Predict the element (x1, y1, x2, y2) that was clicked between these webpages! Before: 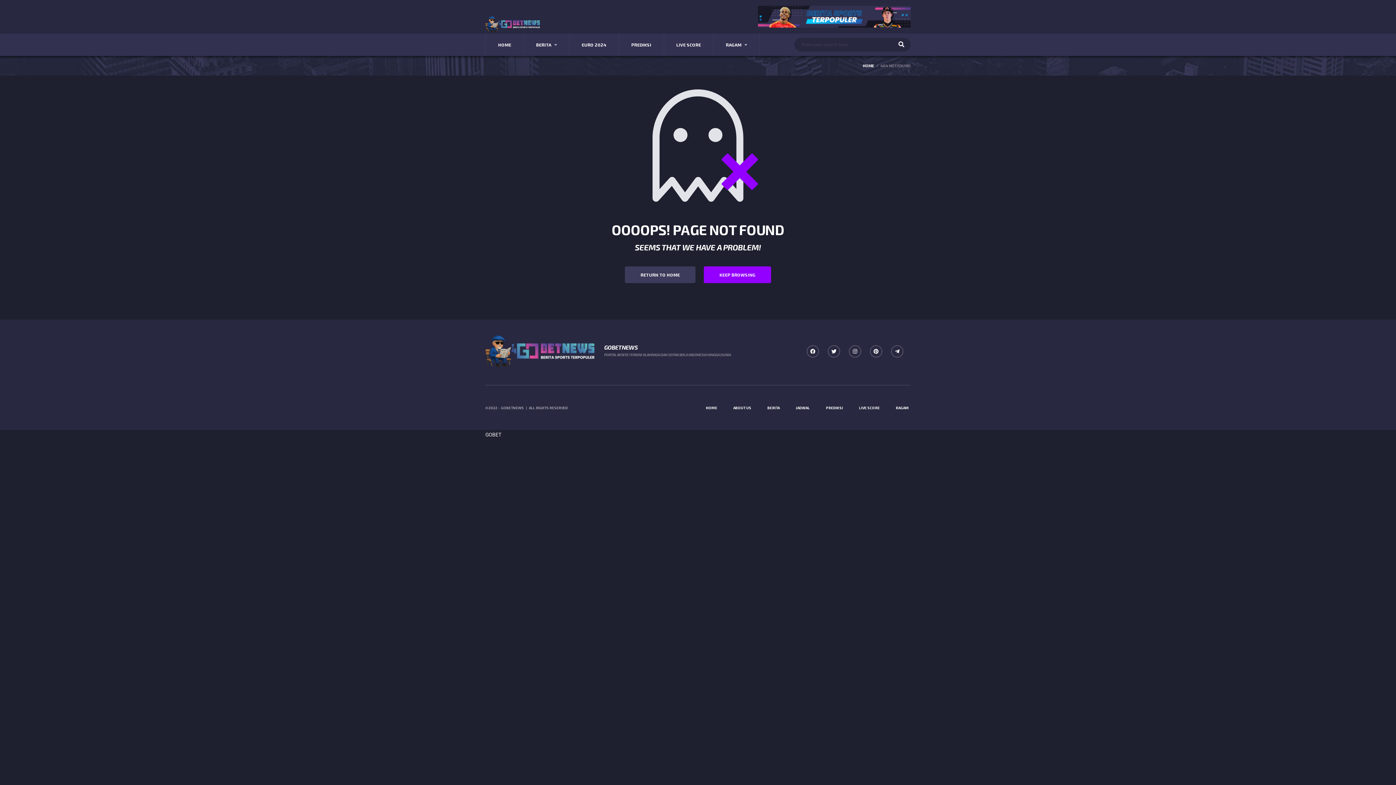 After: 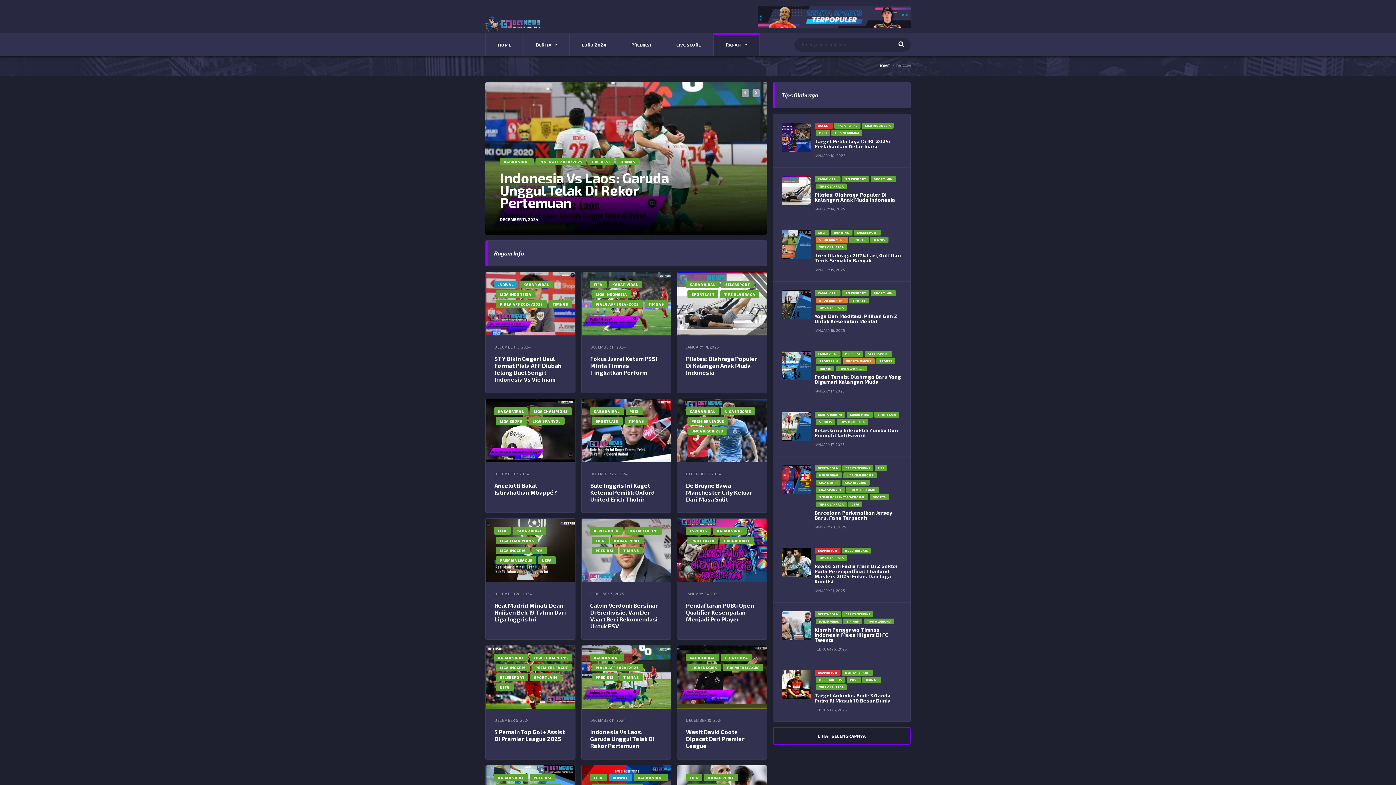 Action: label: RAGAM bbox: (894, 404, 910, 412)